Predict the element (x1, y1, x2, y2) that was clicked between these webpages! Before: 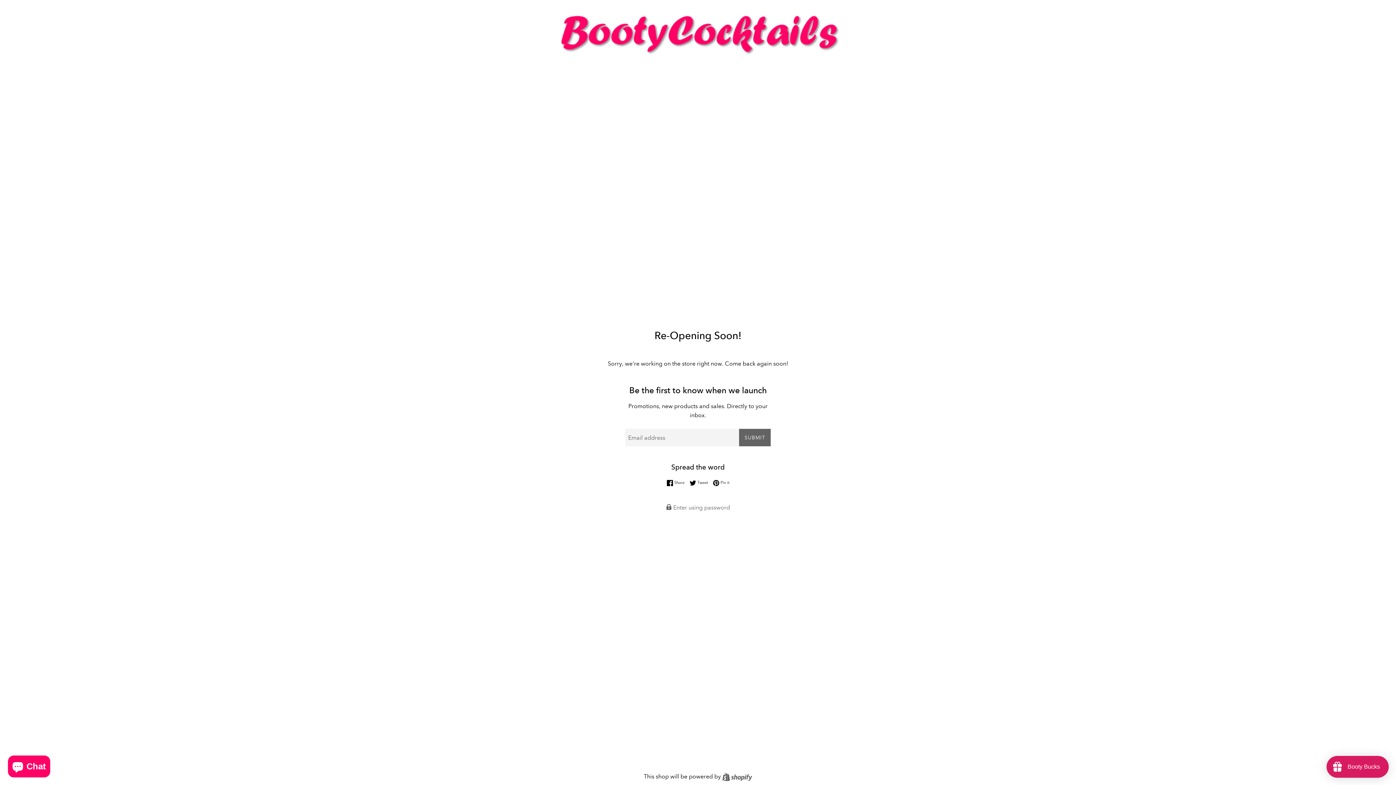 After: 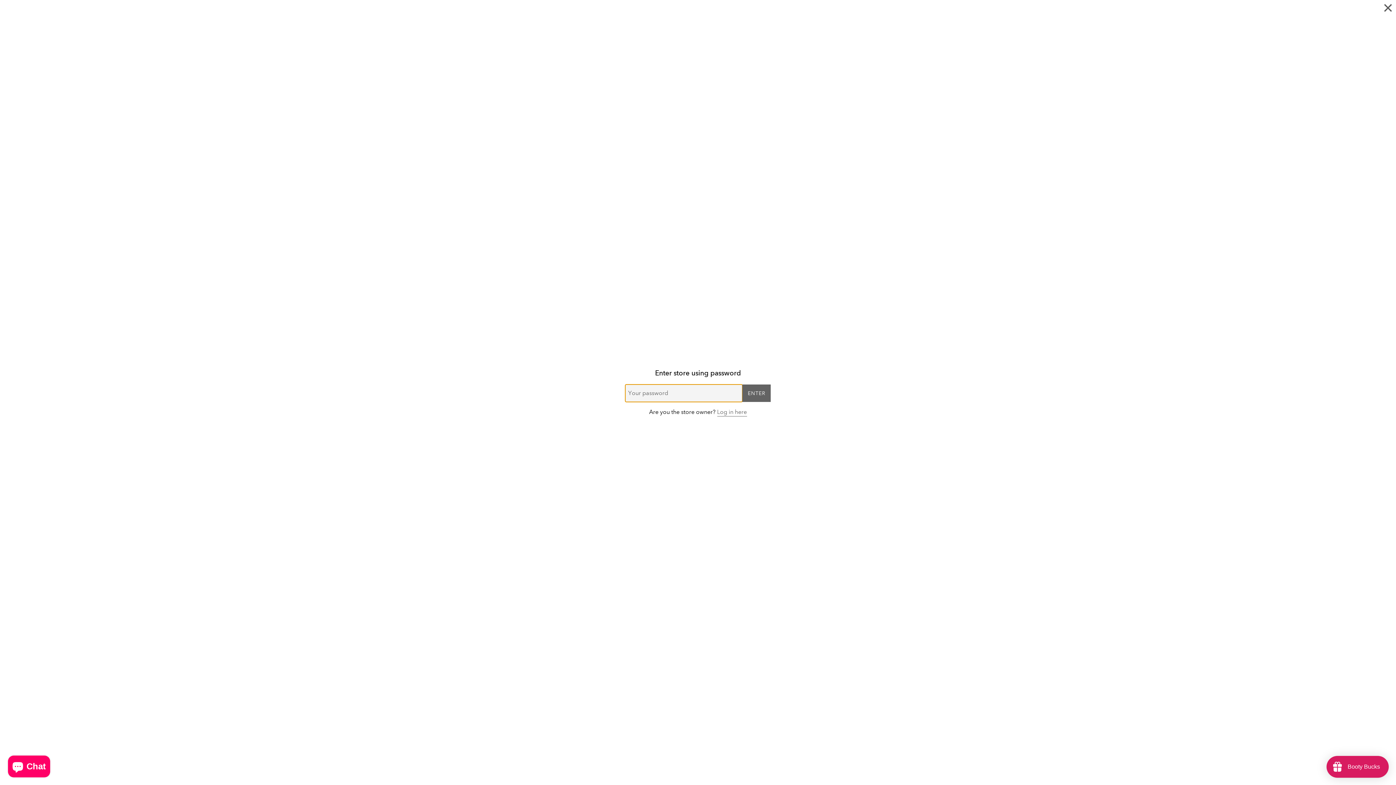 Action: label:  Enter using password bbox: (625, 503, 770, 512)